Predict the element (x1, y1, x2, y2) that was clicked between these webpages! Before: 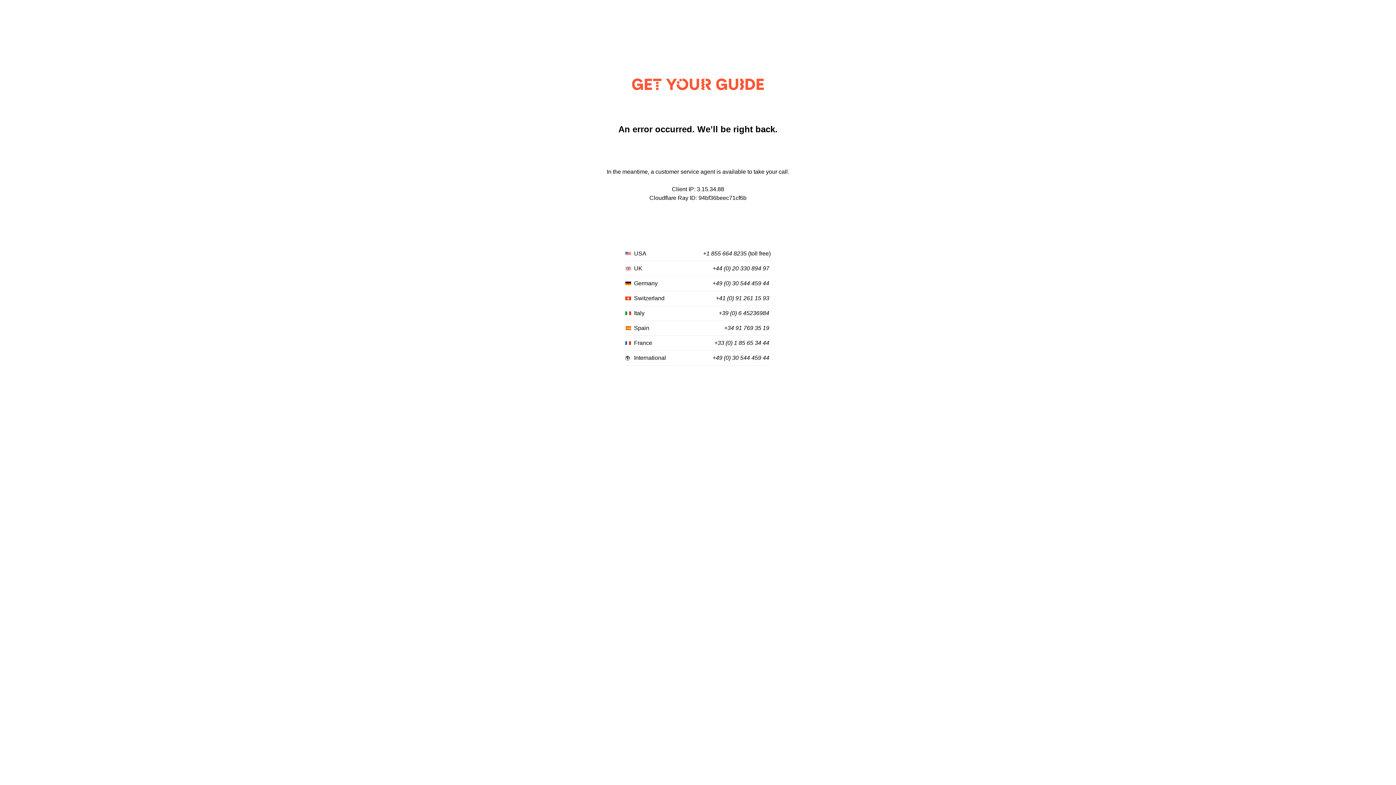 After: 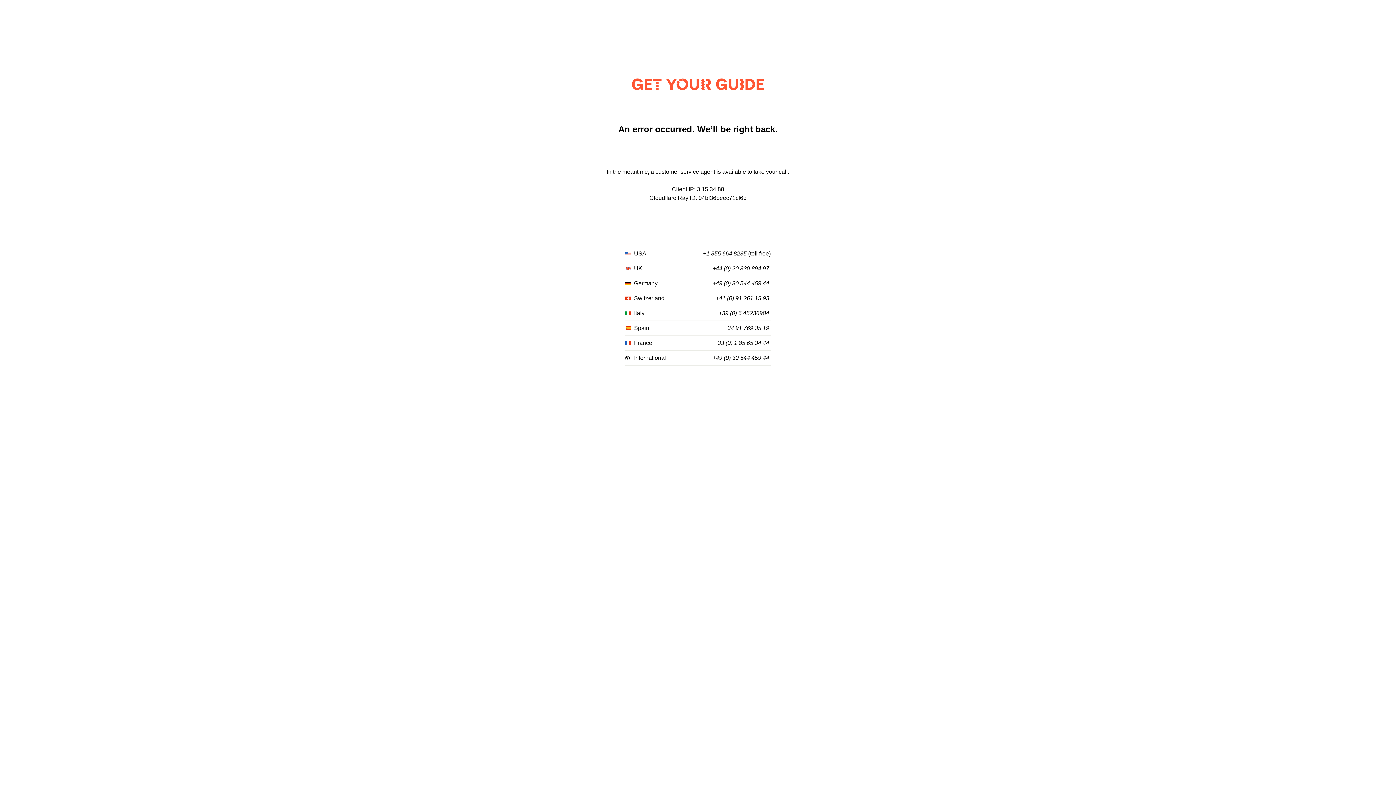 Action: bbox: (703, 250, 746, 257) label: +1 855 664 8235